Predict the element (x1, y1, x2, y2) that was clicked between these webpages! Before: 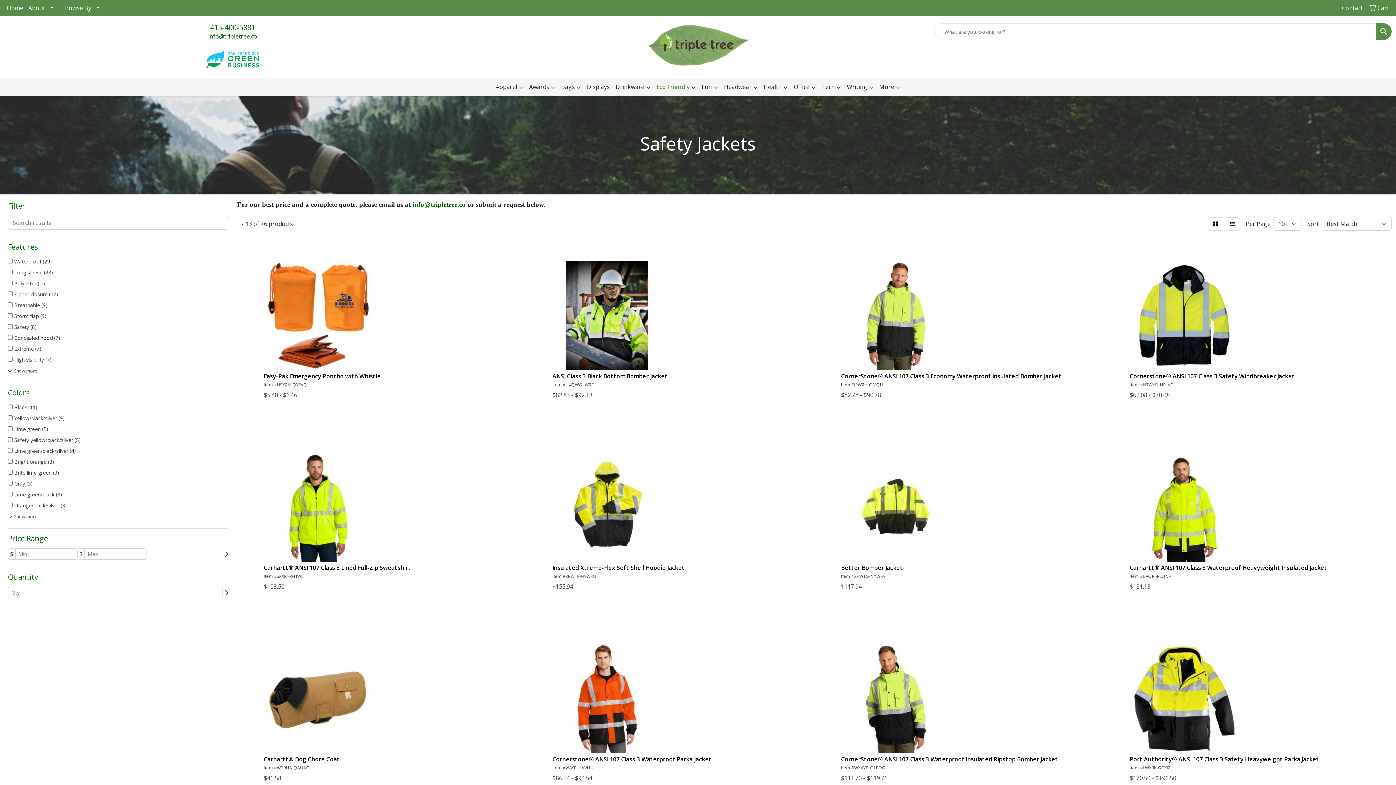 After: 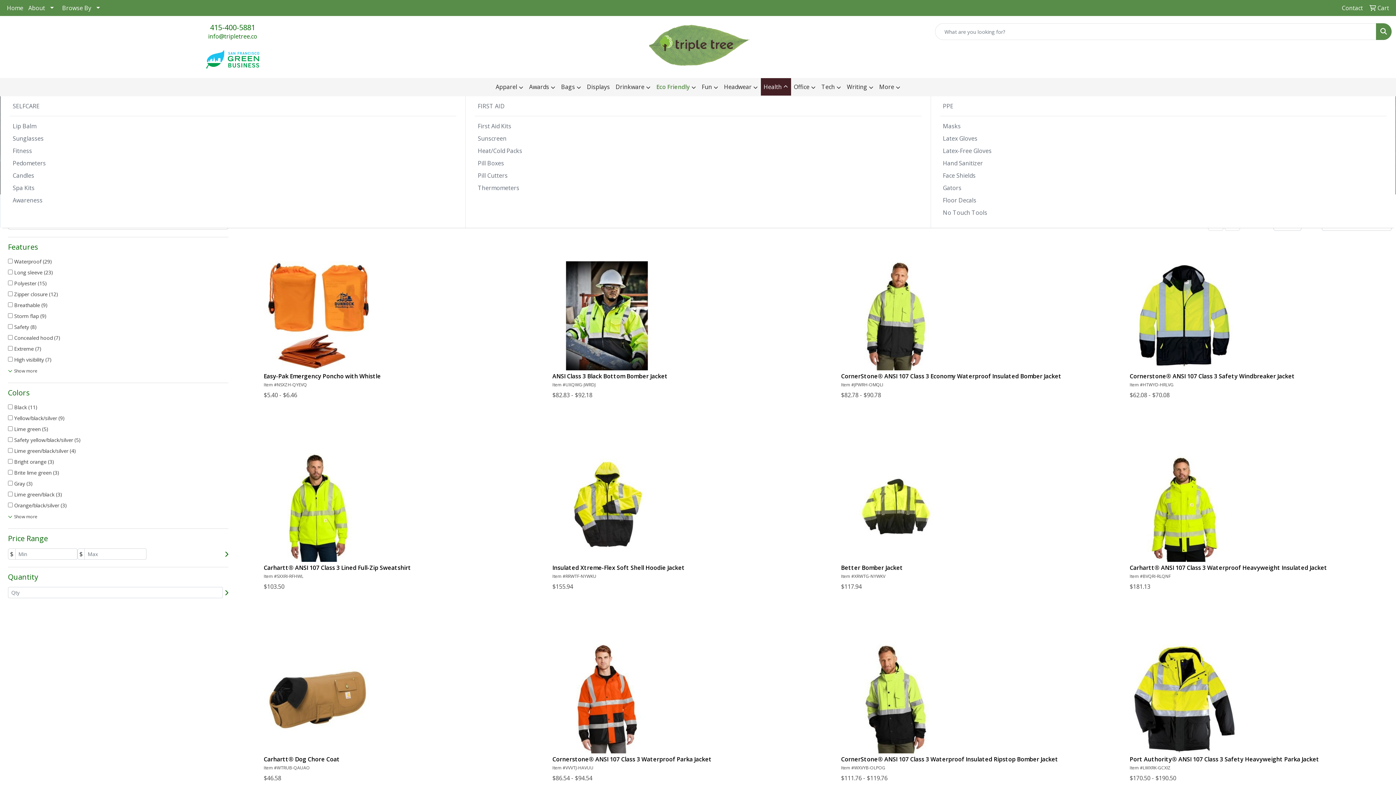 Action: bbox: (760, 78, 791, 96) label: Health